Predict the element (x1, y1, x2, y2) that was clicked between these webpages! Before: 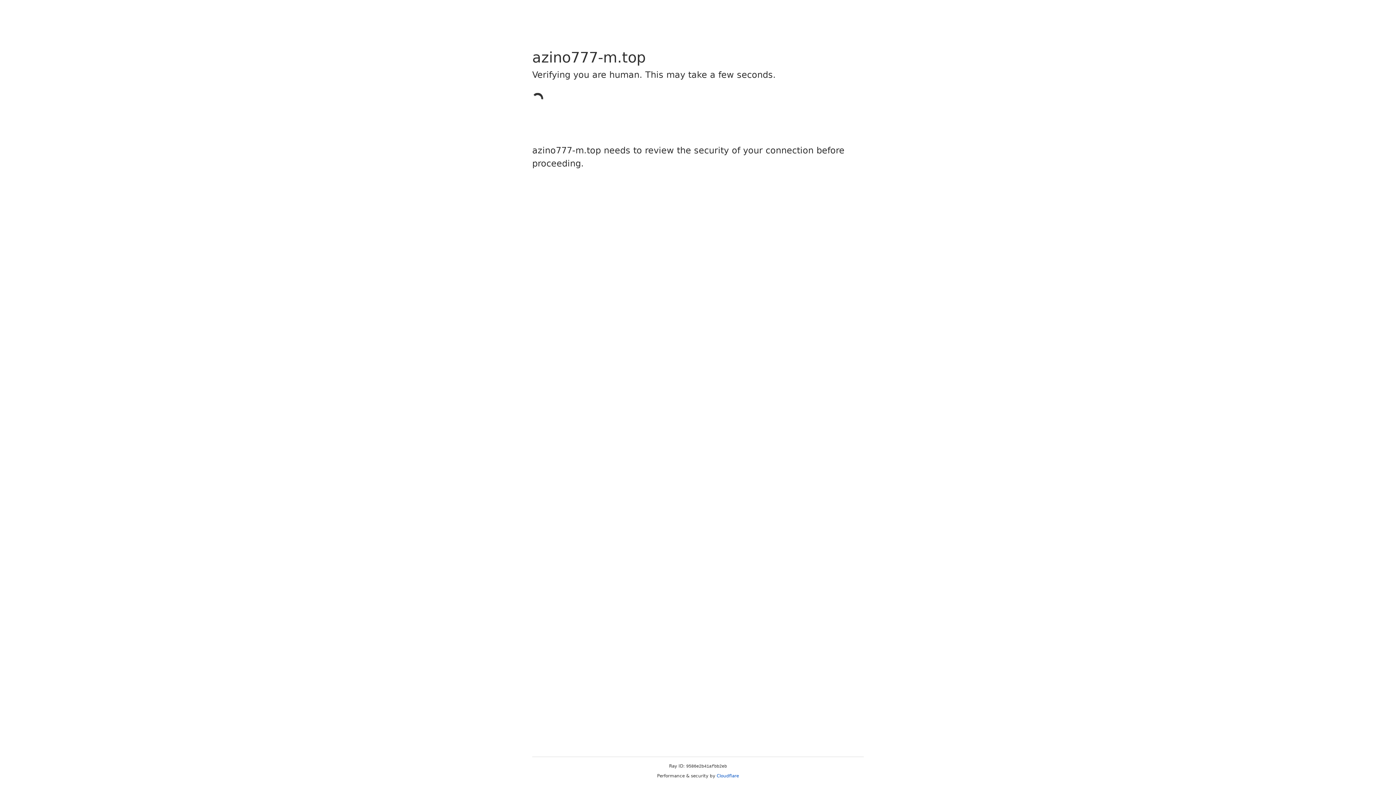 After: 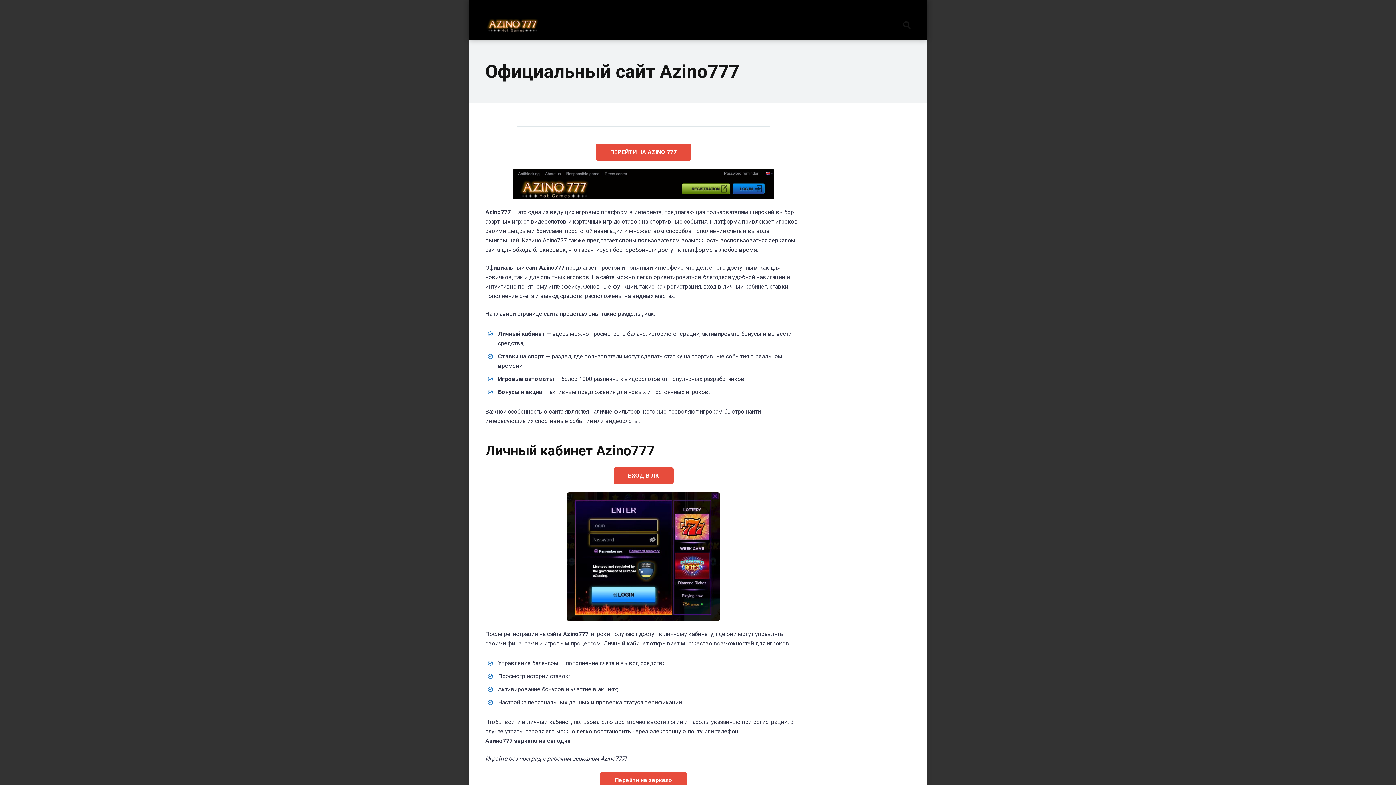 Action: label: Cloudflare bbox: (716, 773, 739, 778)